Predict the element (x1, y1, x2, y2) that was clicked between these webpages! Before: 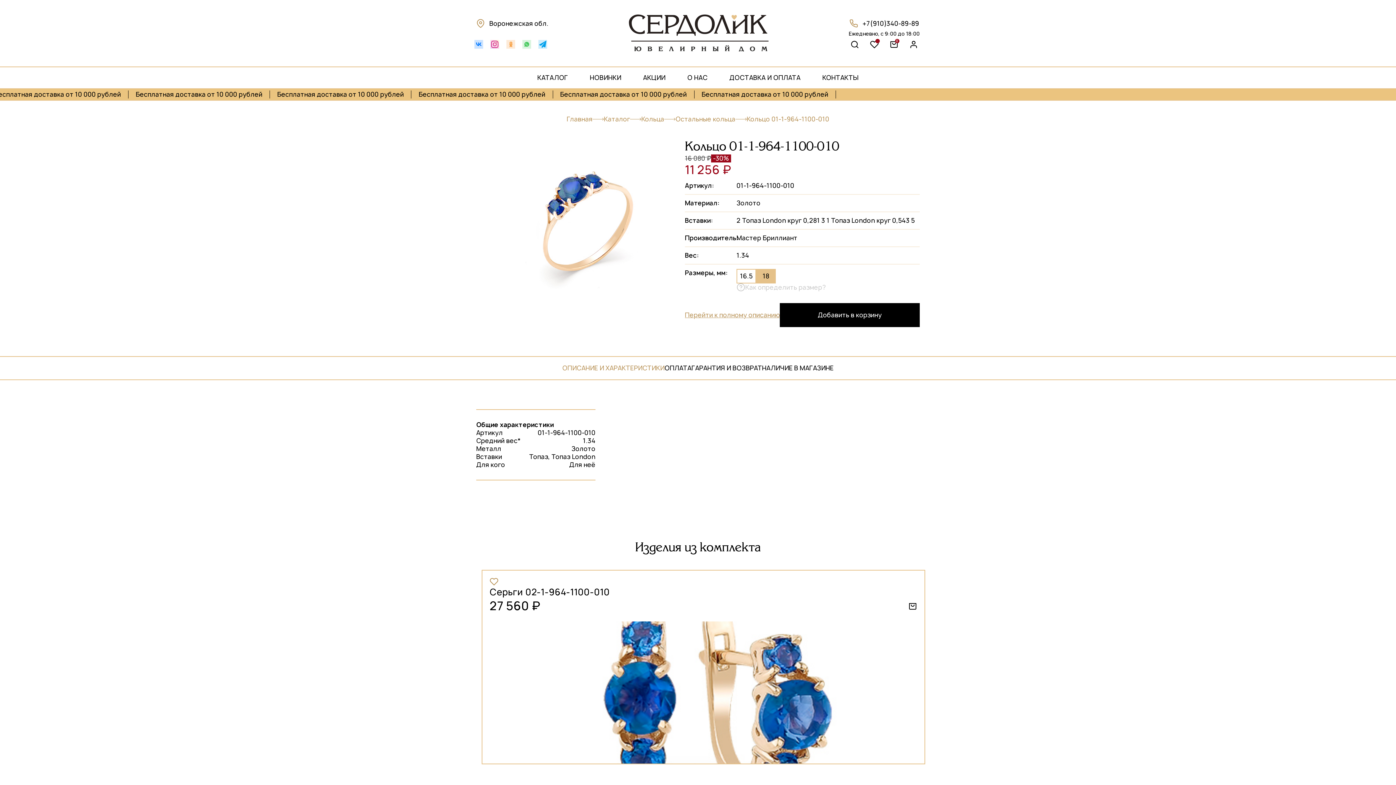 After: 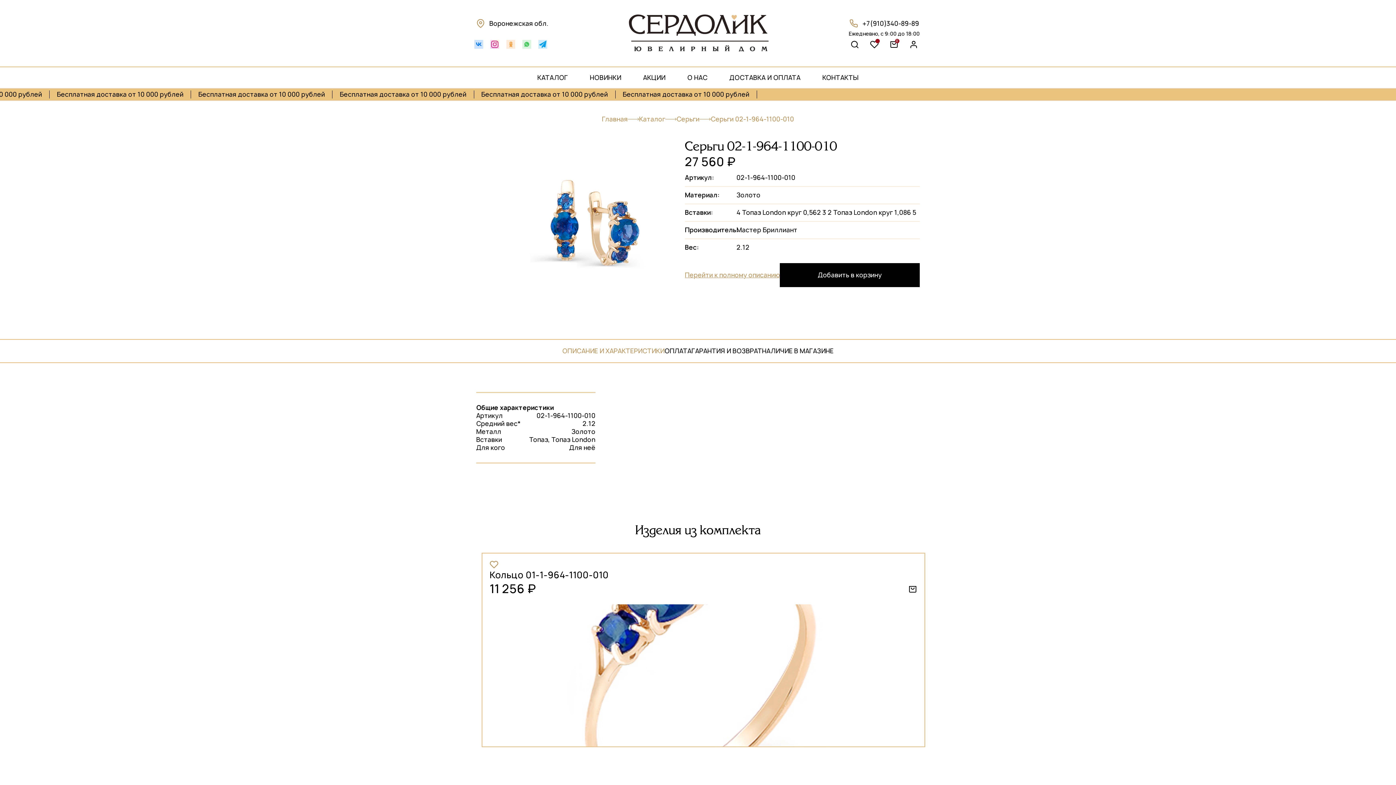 Action: label: Серьги 02-1-964-1100-010 bbox: (489, 586, 610, 598)